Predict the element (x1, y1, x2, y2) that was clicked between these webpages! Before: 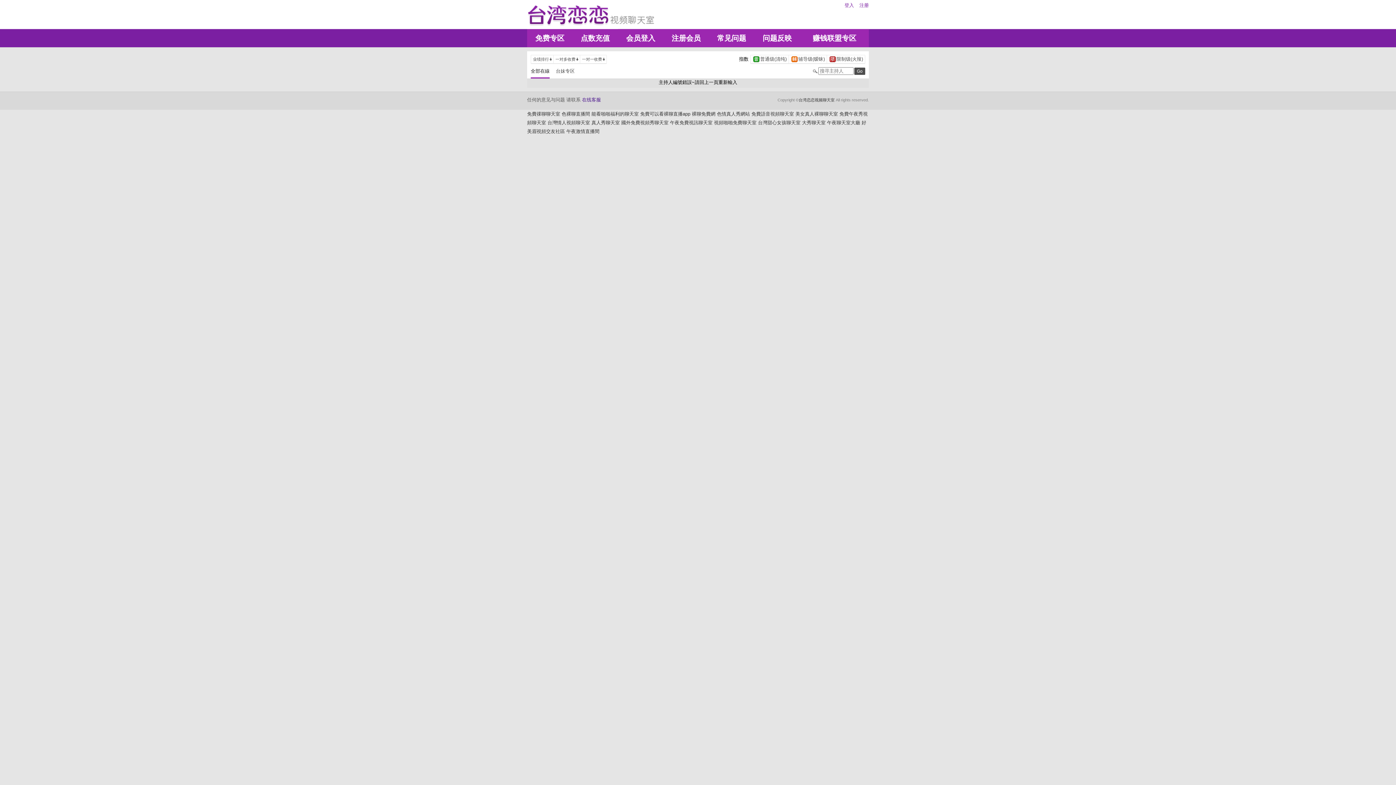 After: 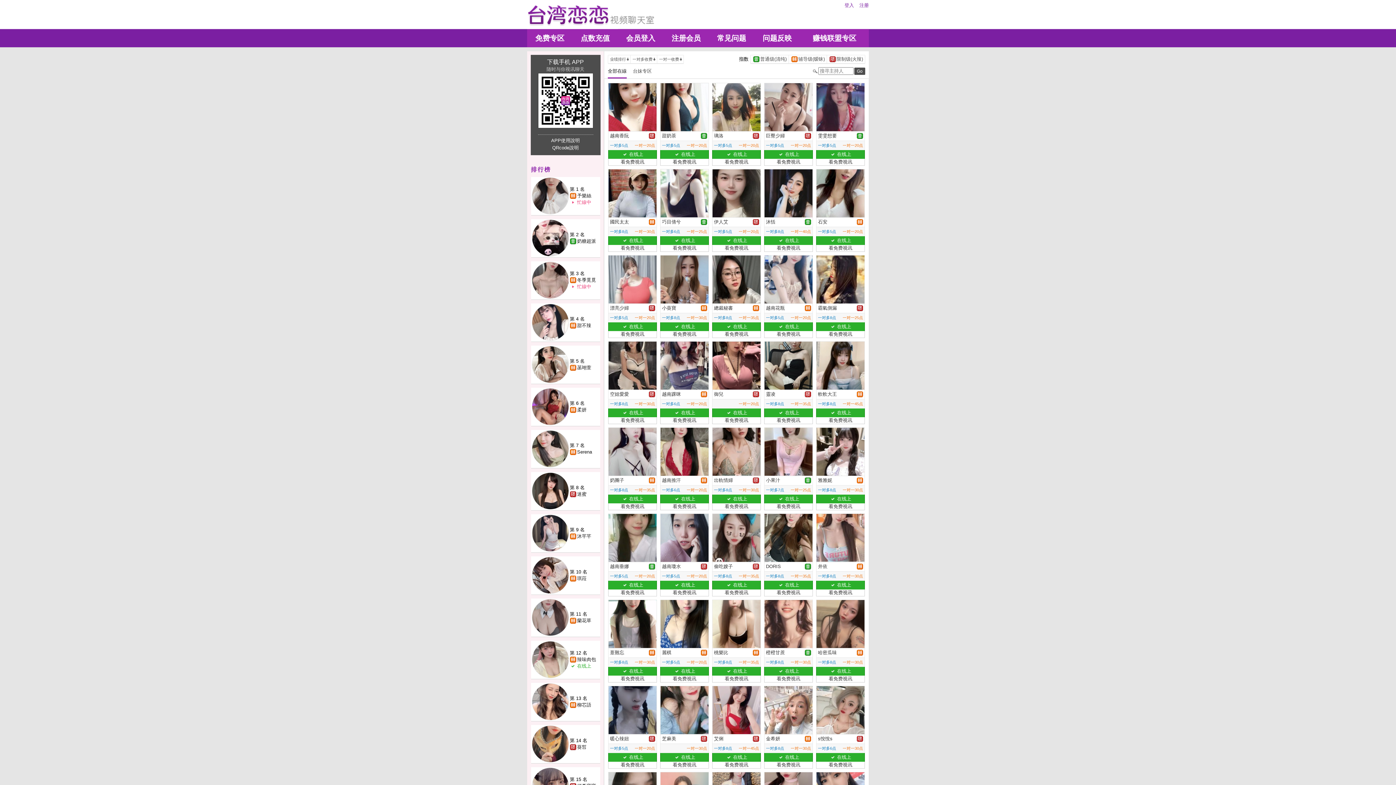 Action: bbox: (527, 22, 654, 28)